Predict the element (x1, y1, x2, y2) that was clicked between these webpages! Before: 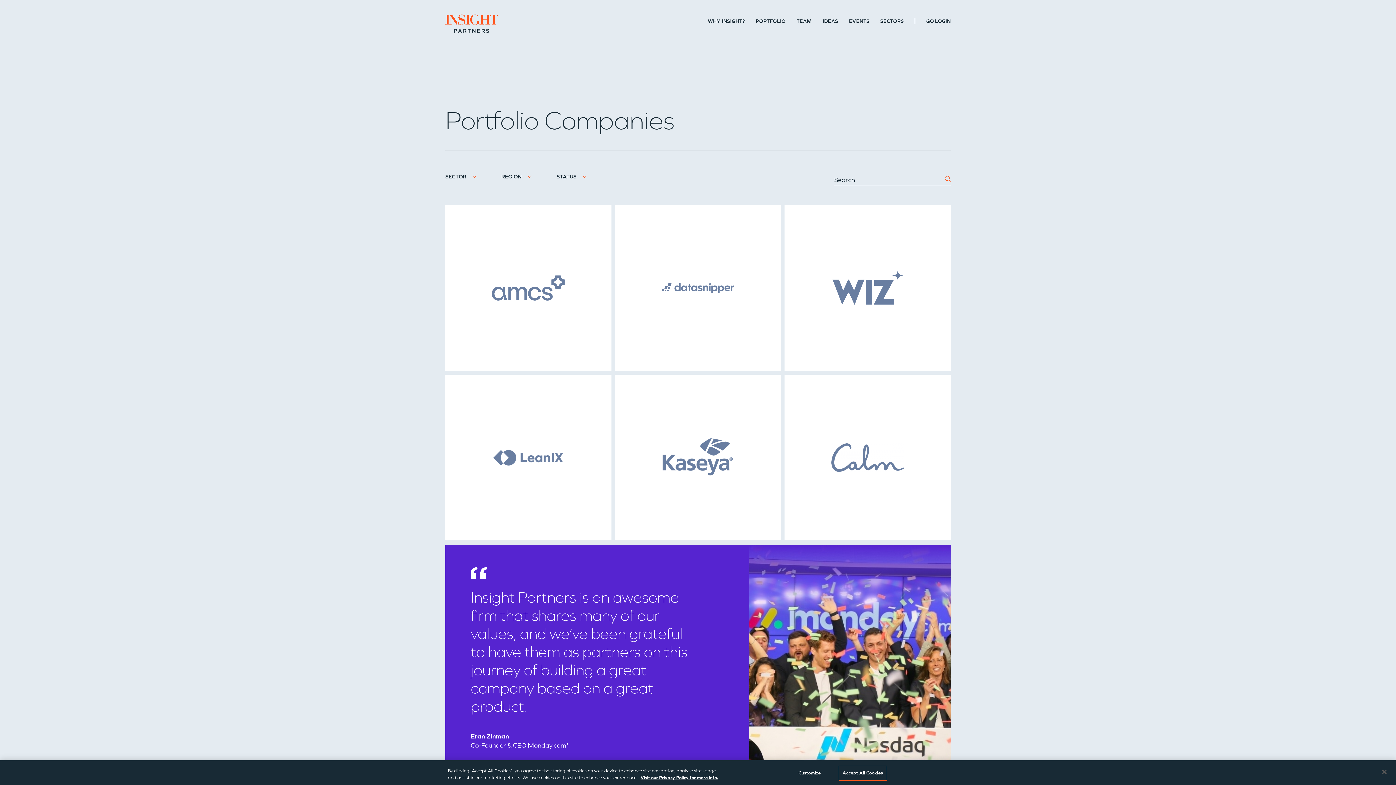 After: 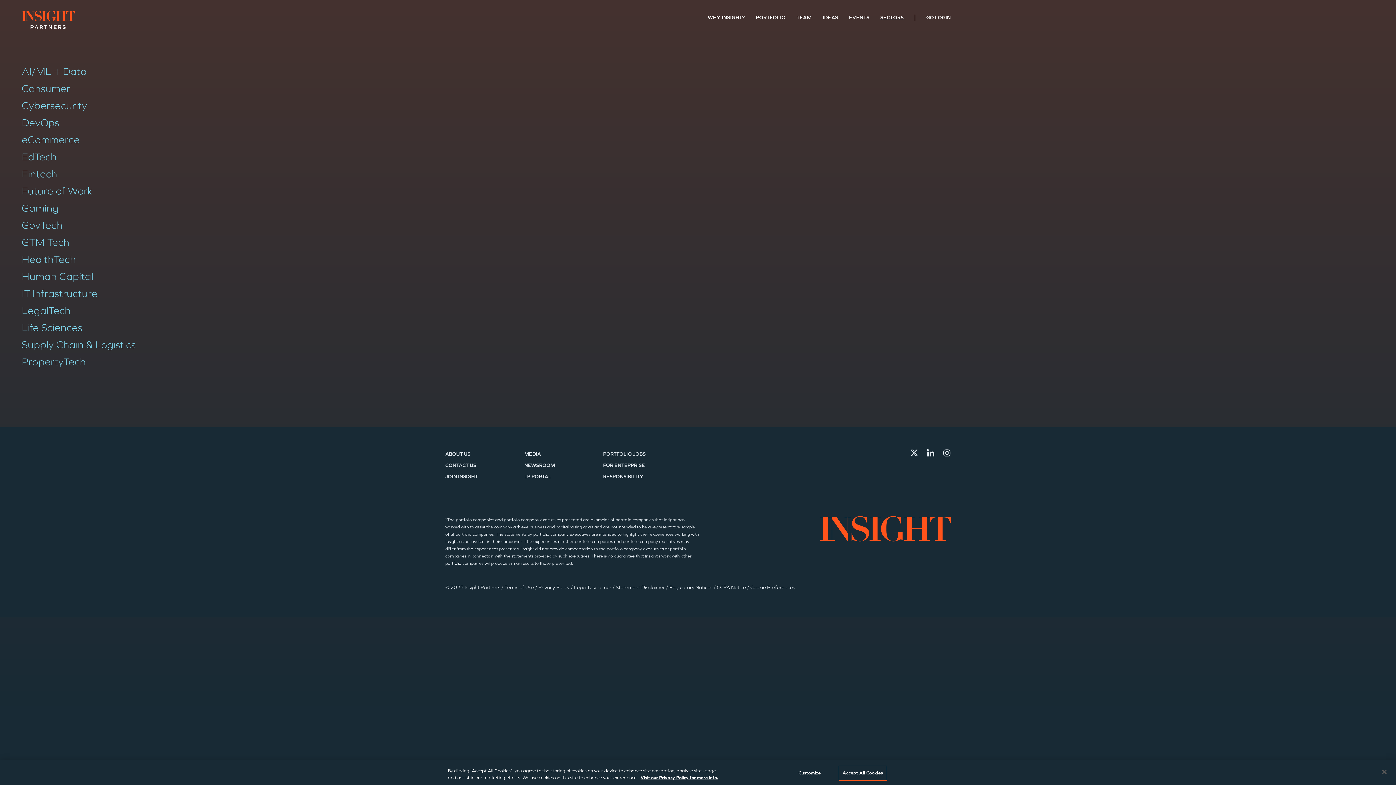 Action: label: SECTORS bbox: (880, 18, 914, 24)